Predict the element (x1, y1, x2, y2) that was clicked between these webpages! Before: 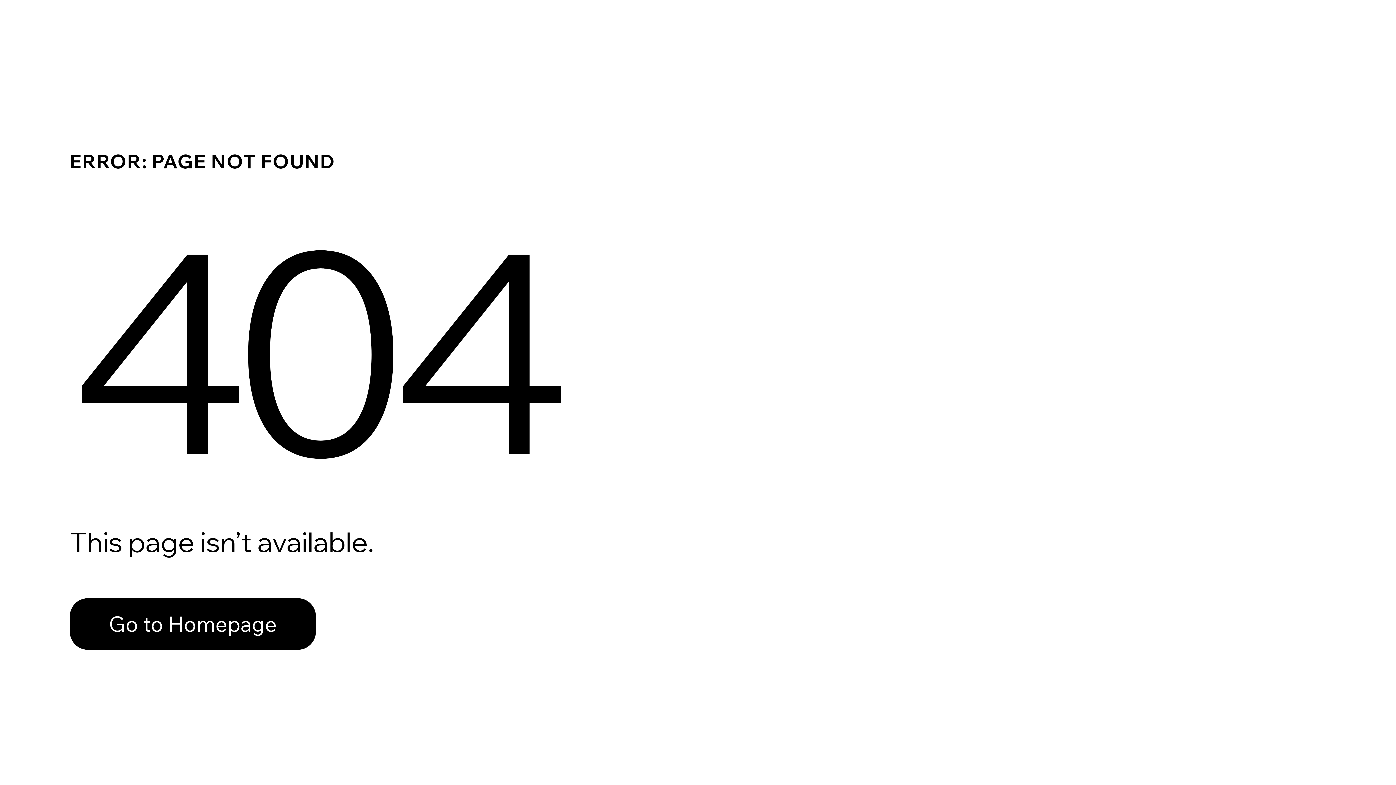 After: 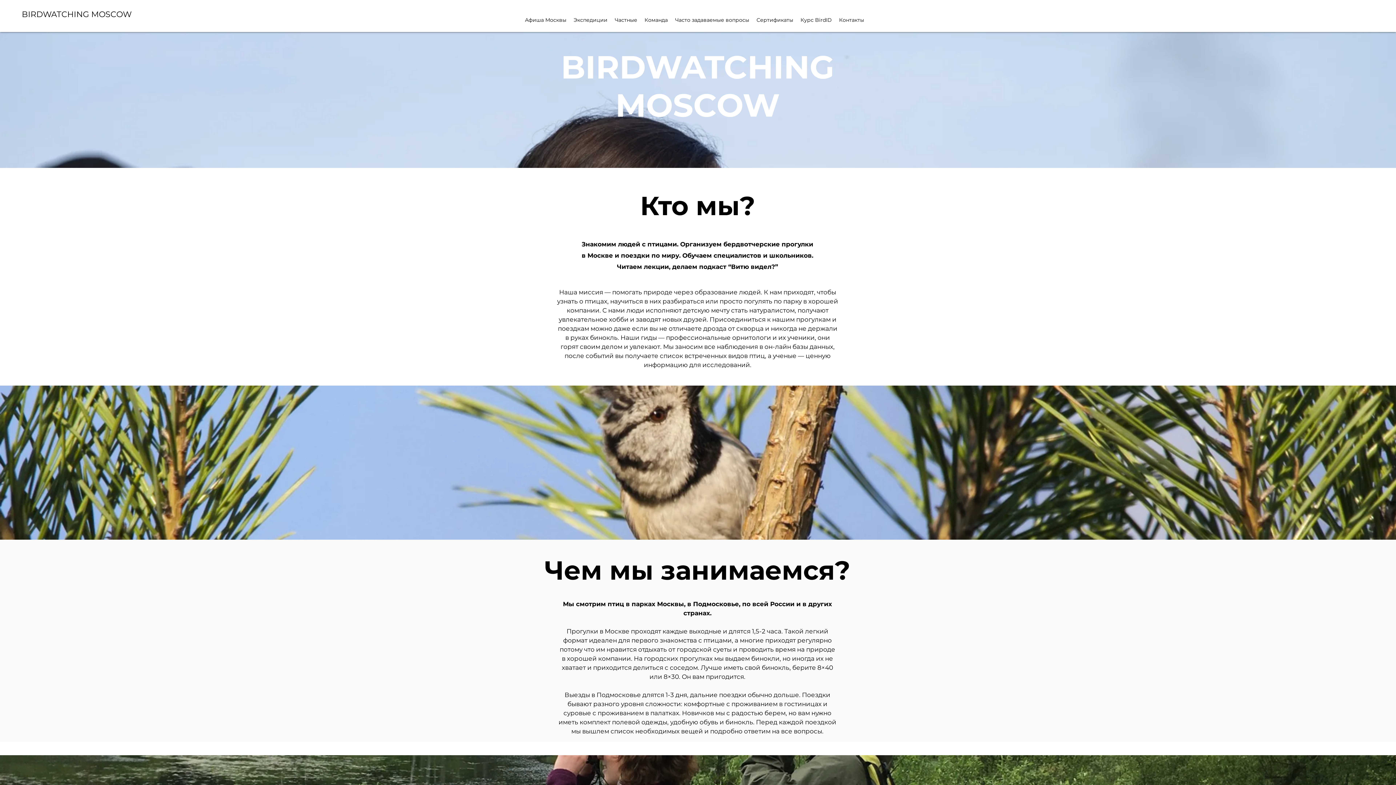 Action: label: Go to Homepage bbox: (69, 598, 316, 650)